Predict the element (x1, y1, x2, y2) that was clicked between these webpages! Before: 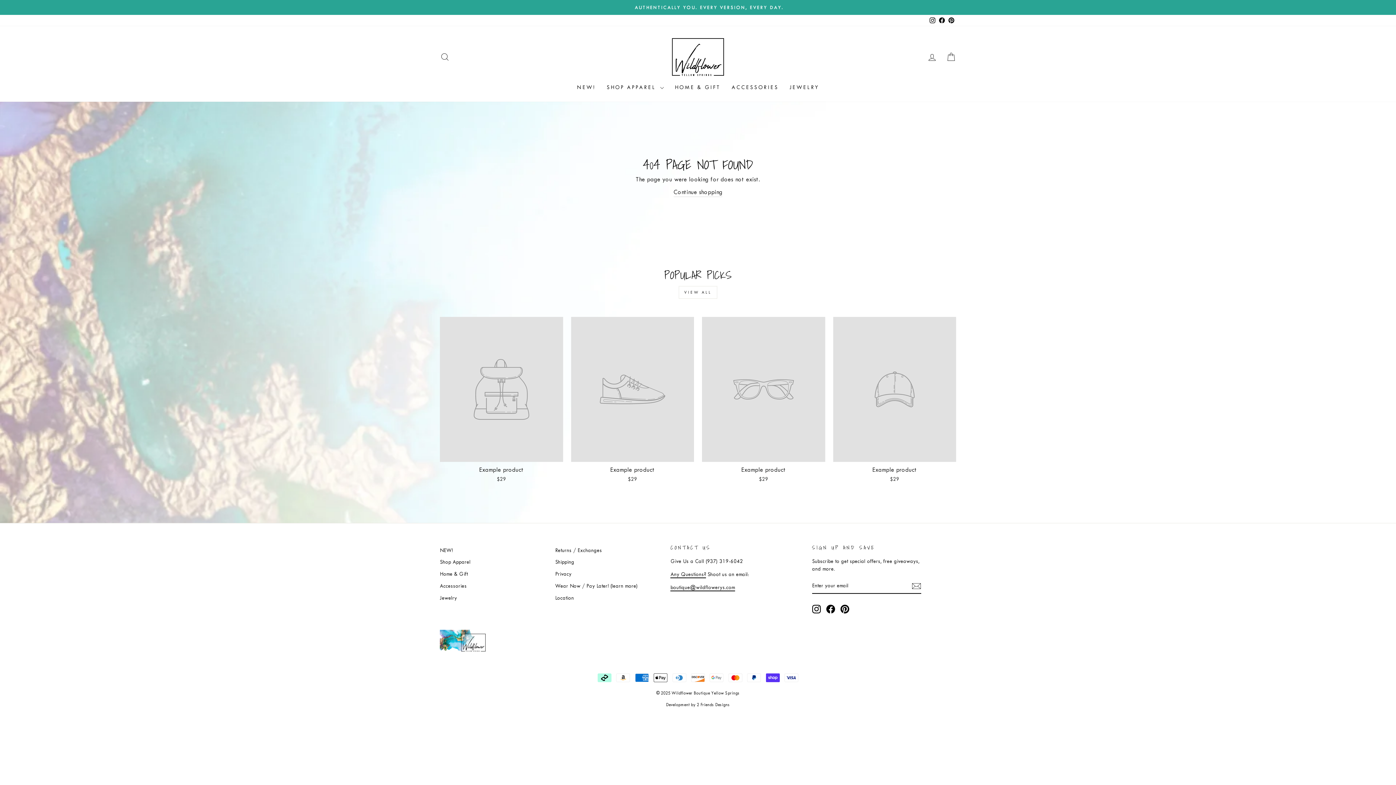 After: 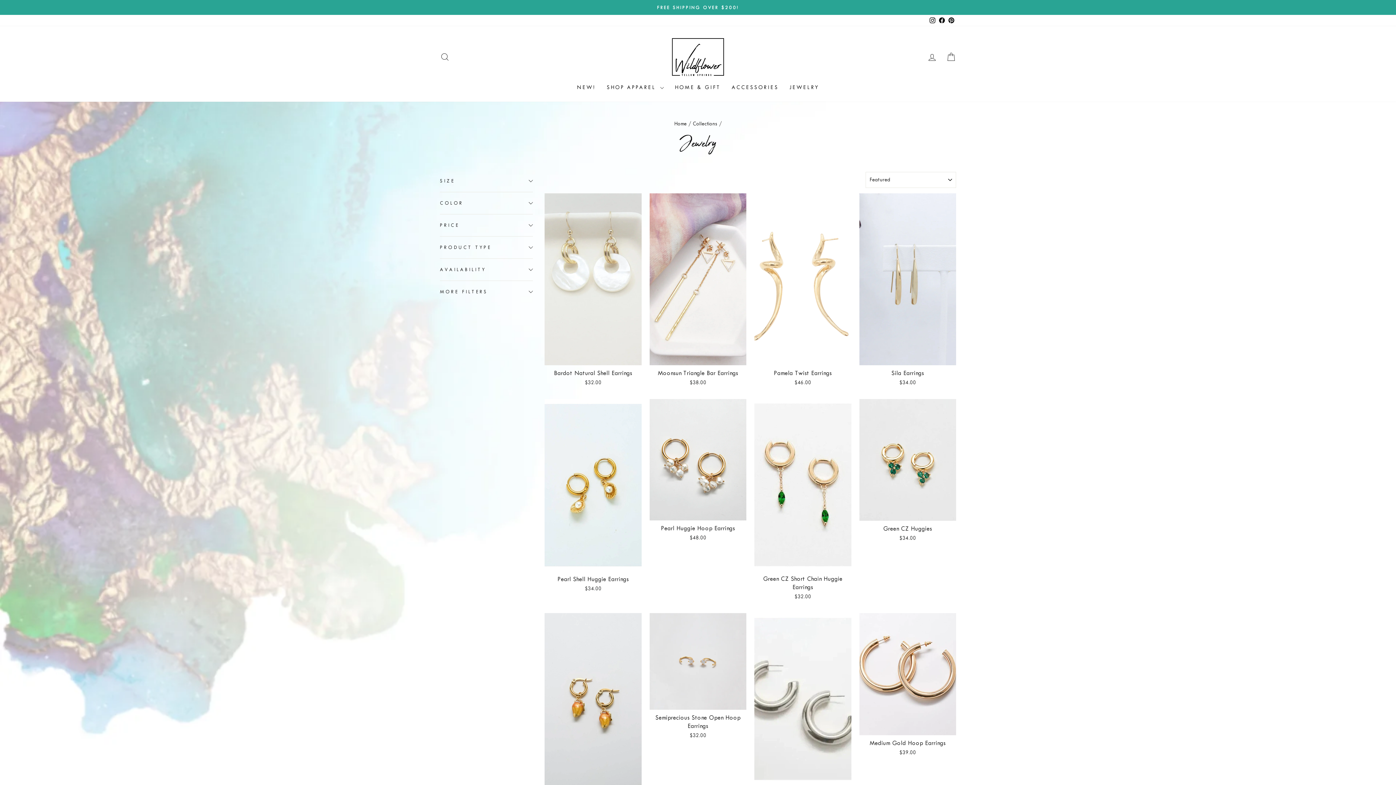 Action: label: JEWELRY bbox: (784, 81, 824, 94)